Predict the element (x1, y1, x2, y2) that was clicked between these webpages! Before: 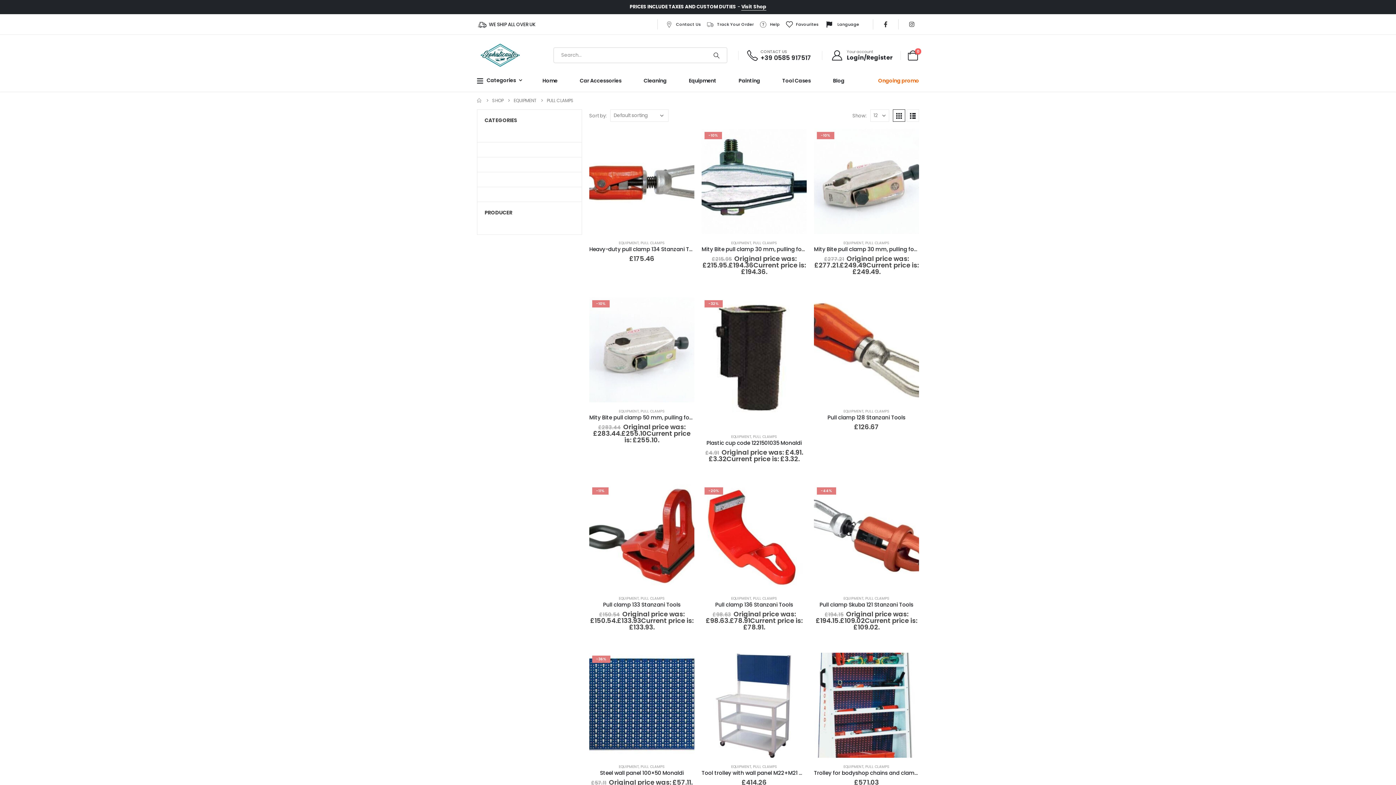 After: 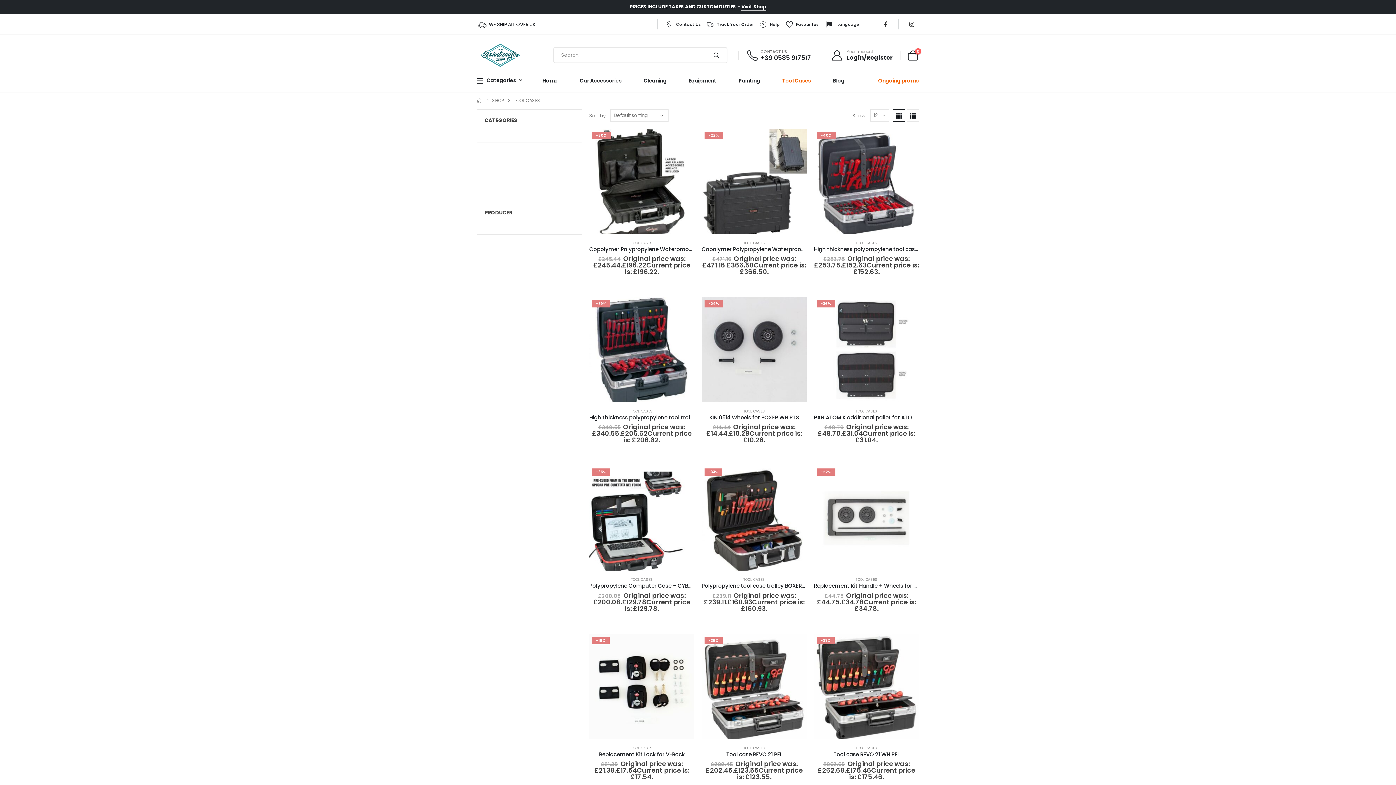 Action: label: Tool Cases bbox: (771, 69, 821, 91)